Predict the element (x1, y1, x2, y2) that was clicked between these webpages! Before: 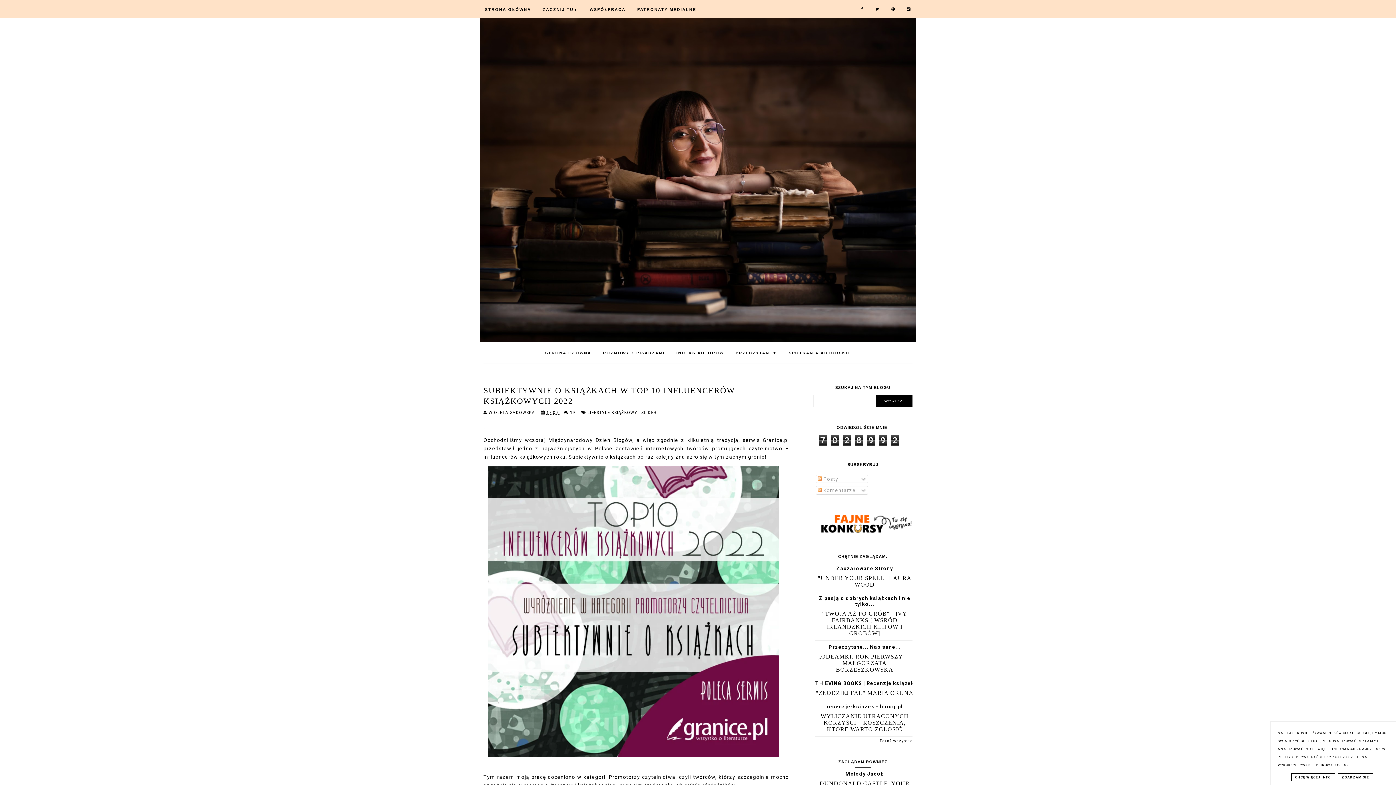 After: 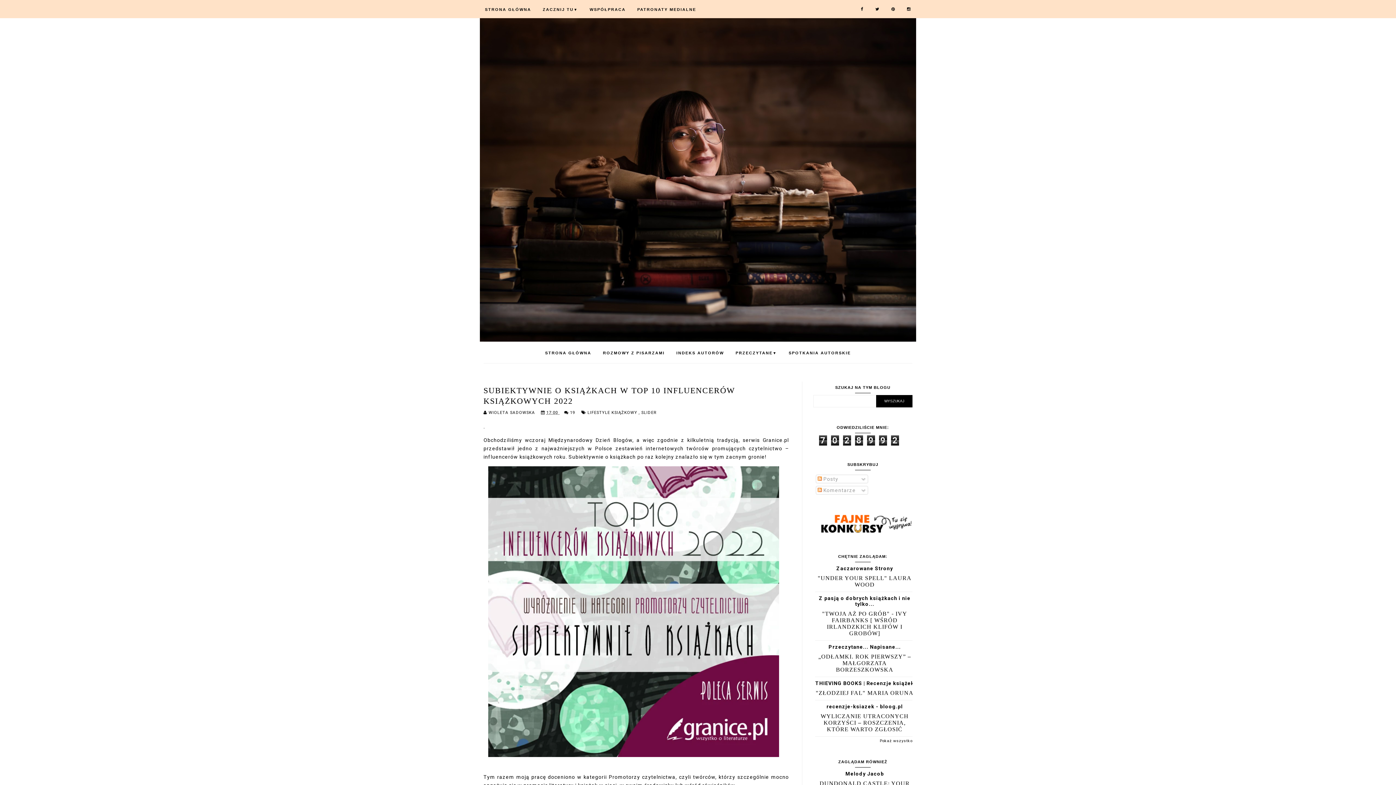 Action: label: ZGADZAM SIĘ bbox: (1338, 773, 1373, 781)